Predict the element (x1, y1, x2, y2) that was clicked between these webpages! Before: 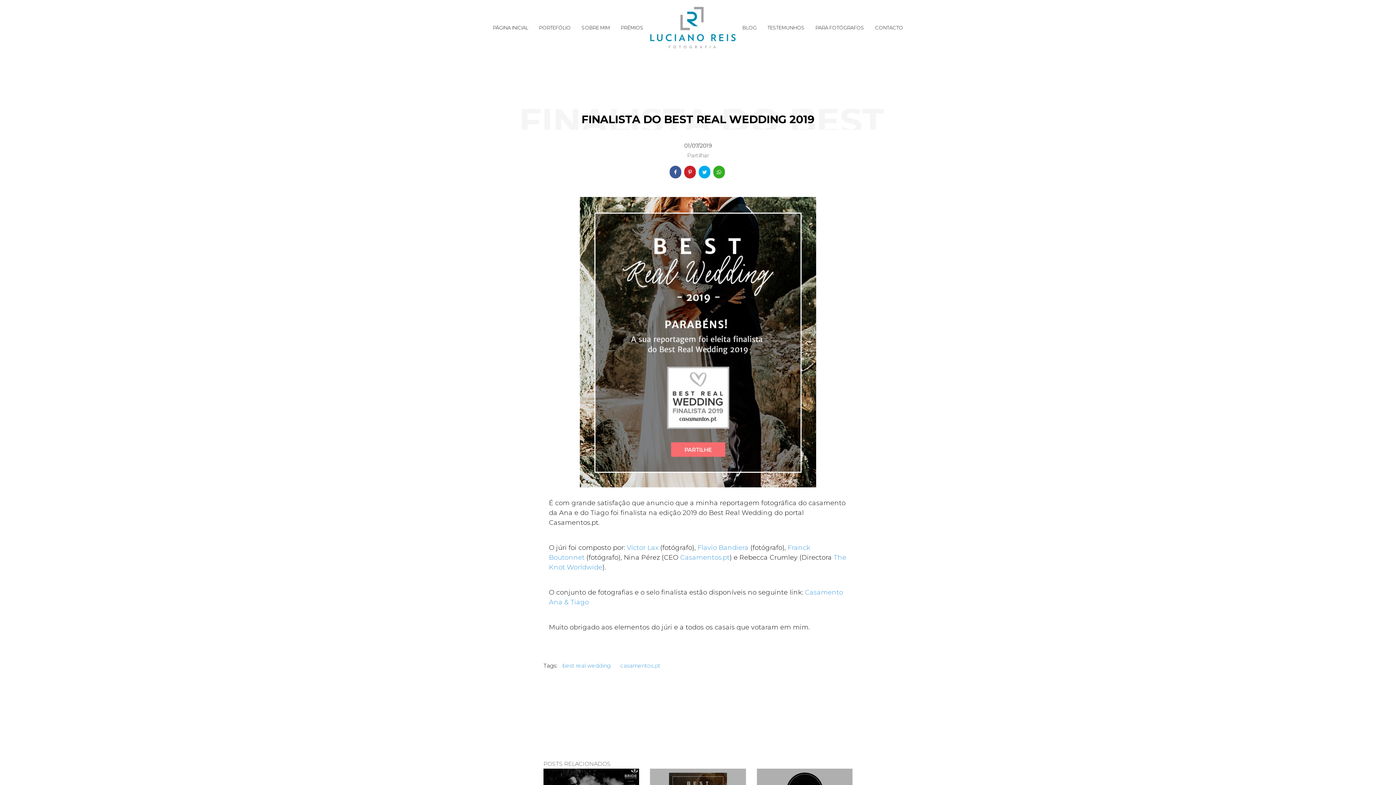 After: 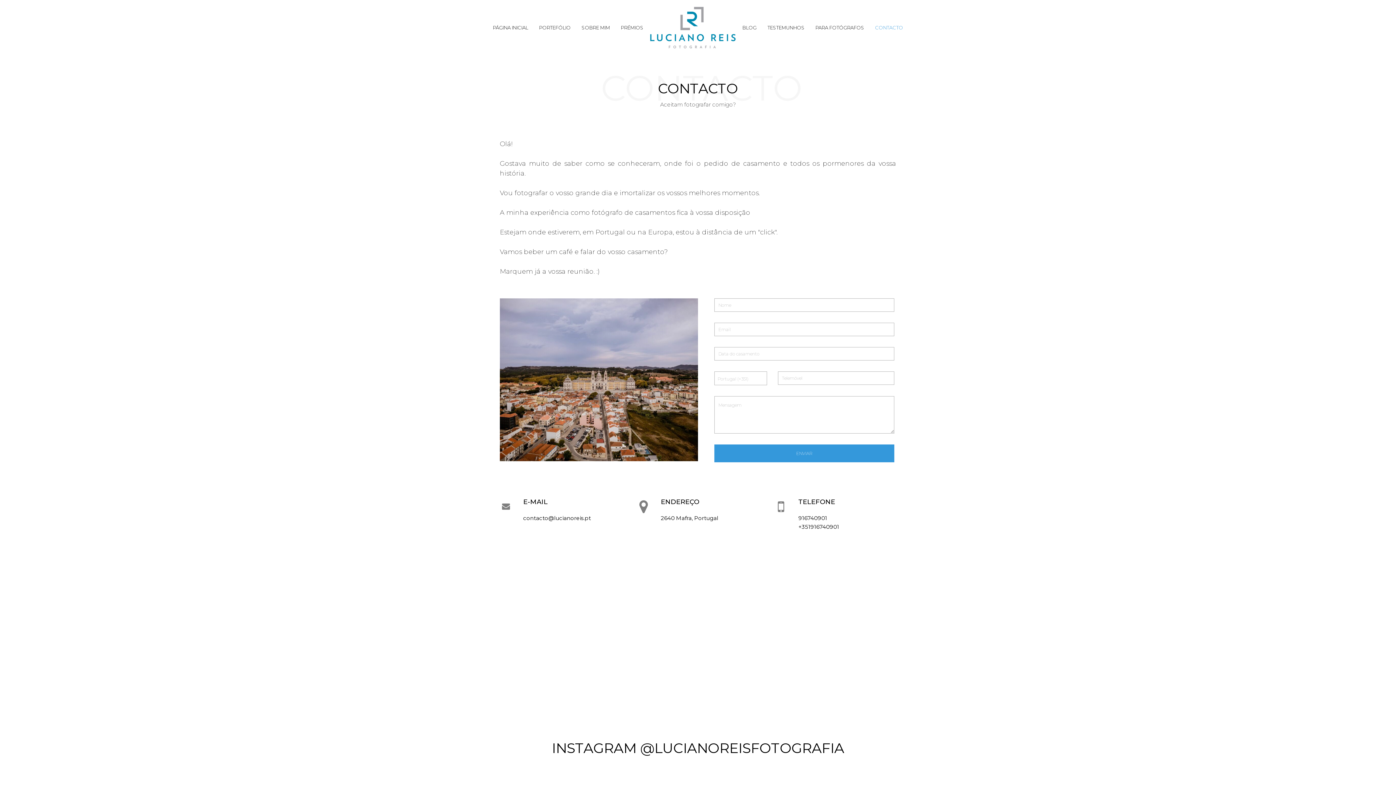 Action: bbox: (874, 18, 903, 36) label: CONTACTO